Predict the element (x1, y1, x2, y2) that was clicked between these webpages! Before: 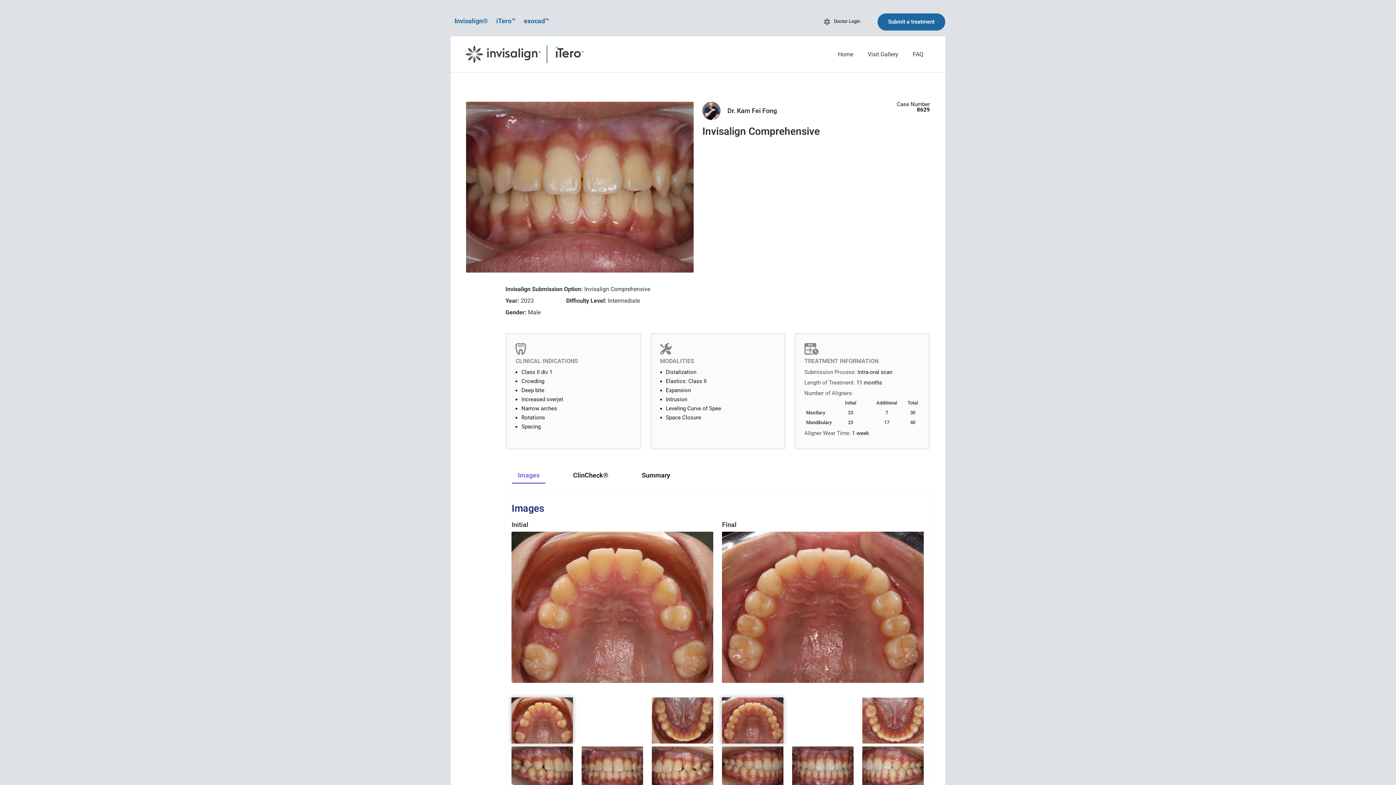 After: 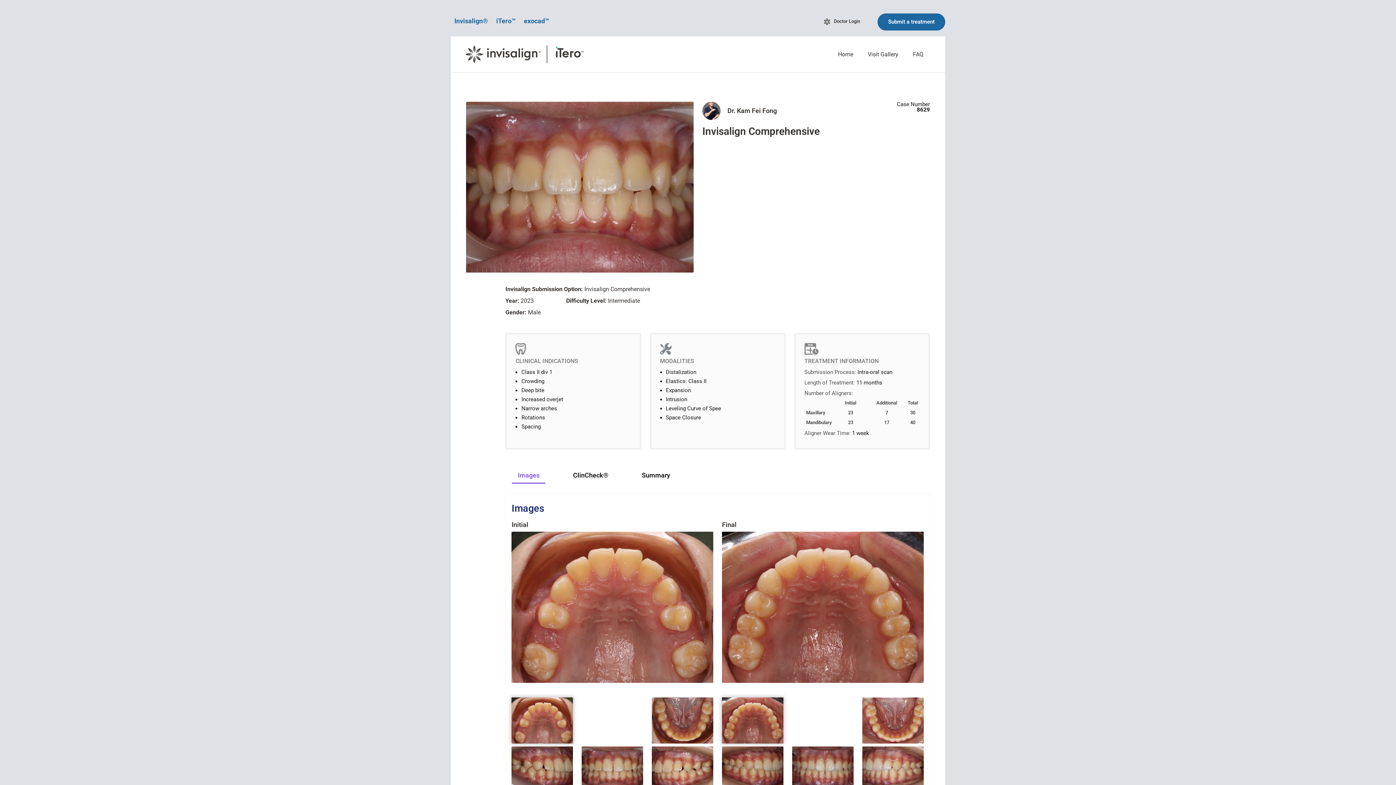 Action: label: Invisalign® bbox: (454, 16, 488, 24)